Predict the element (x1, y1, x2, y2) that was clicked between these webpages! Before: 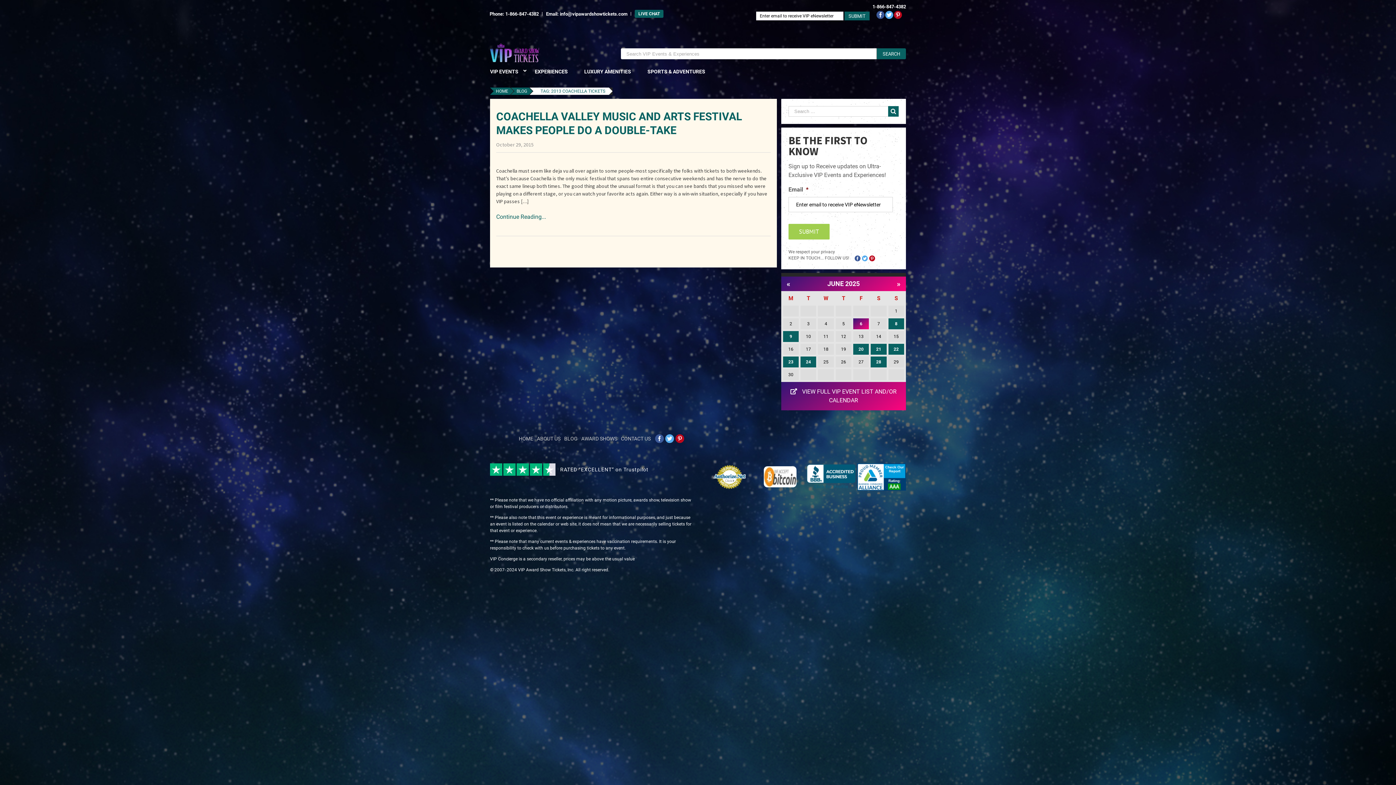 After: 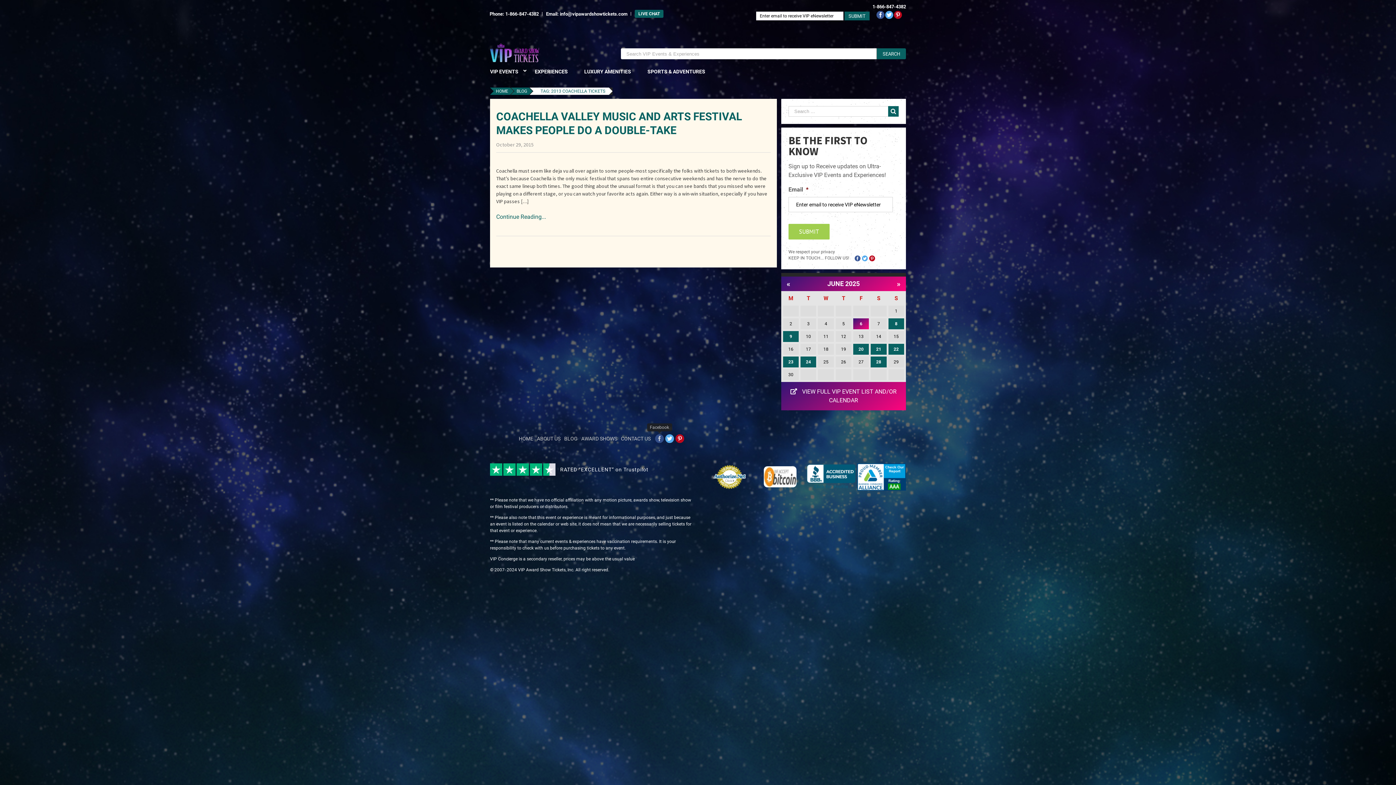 Action: bbox: (655, 434, 664, 443) label: Facebook